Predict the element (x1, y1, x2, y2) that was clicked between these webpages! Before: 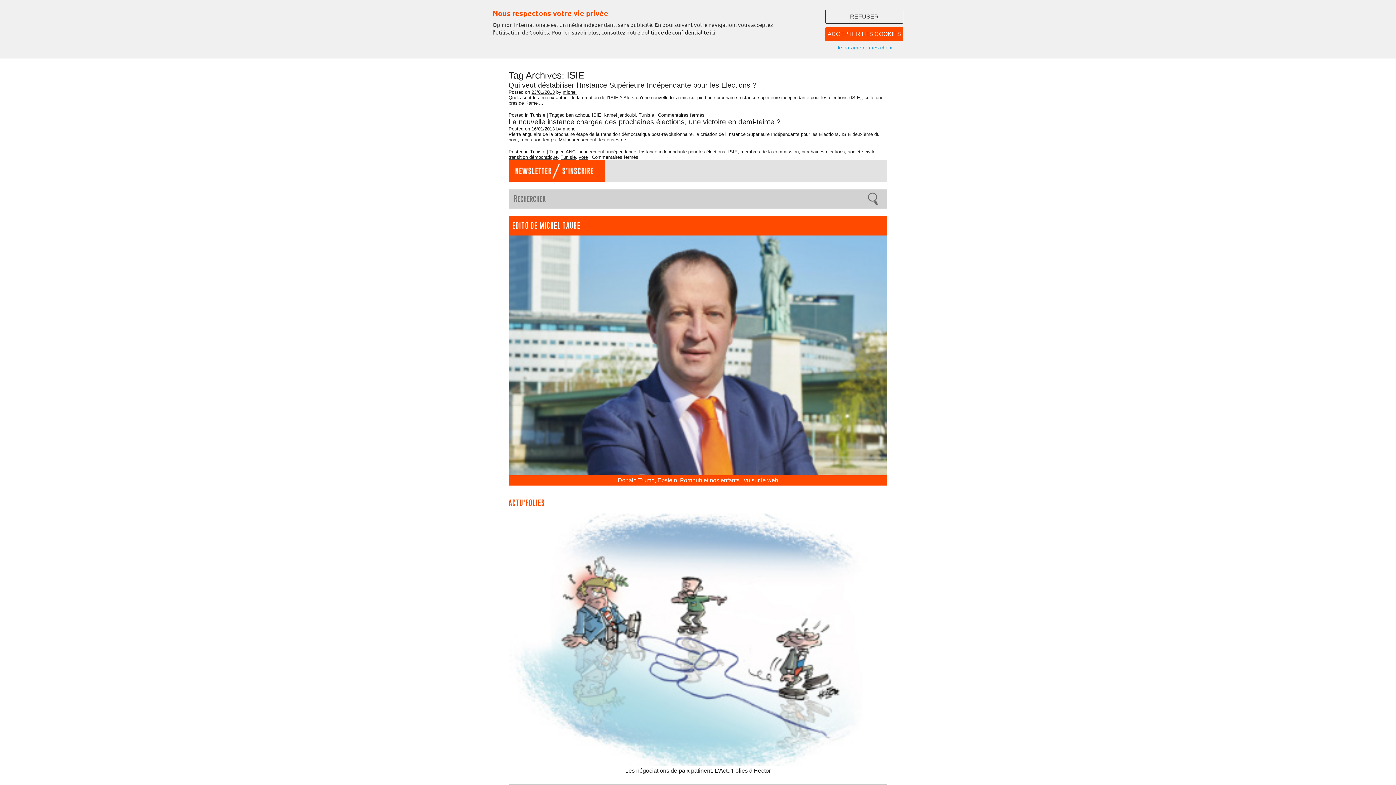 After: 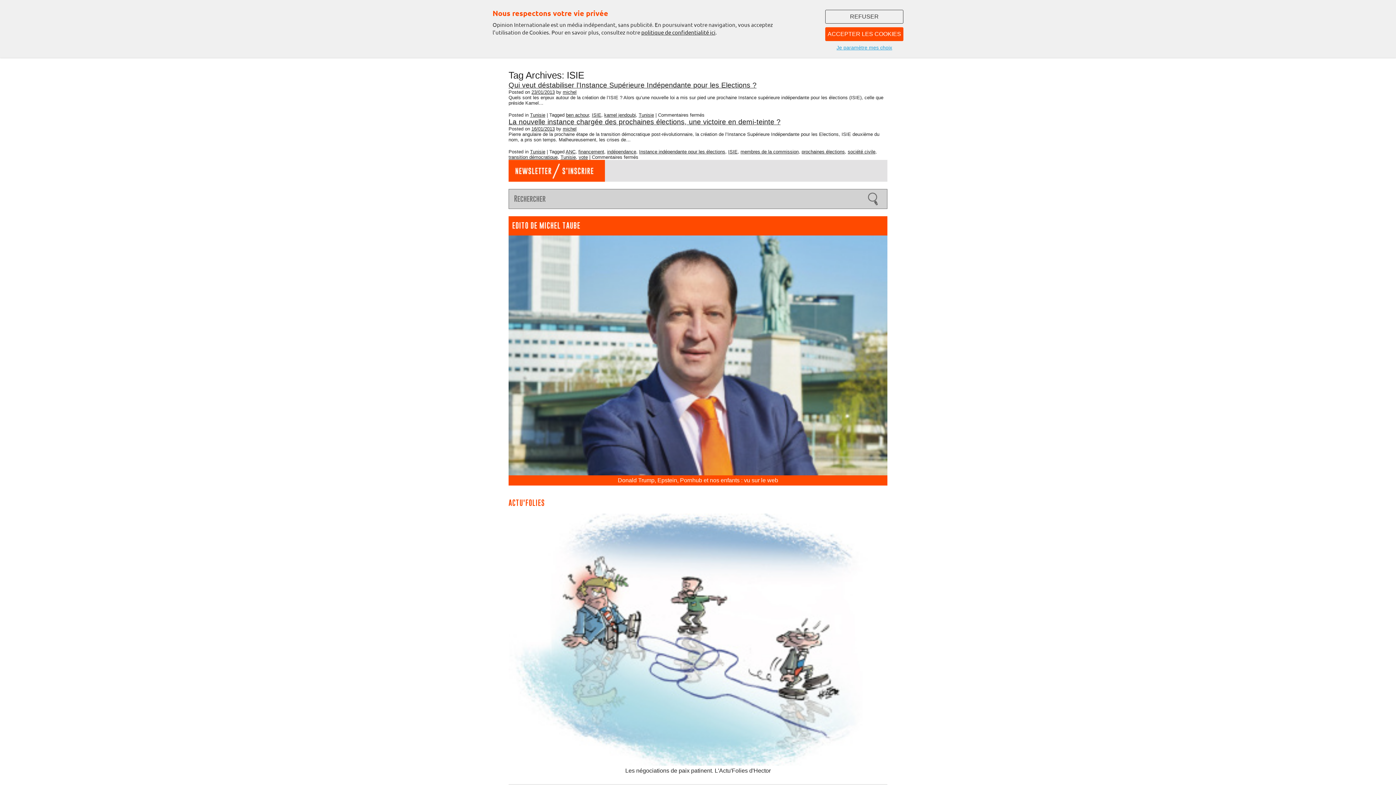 Action: label: ISIE bbox: (728, 148, 737, 154)